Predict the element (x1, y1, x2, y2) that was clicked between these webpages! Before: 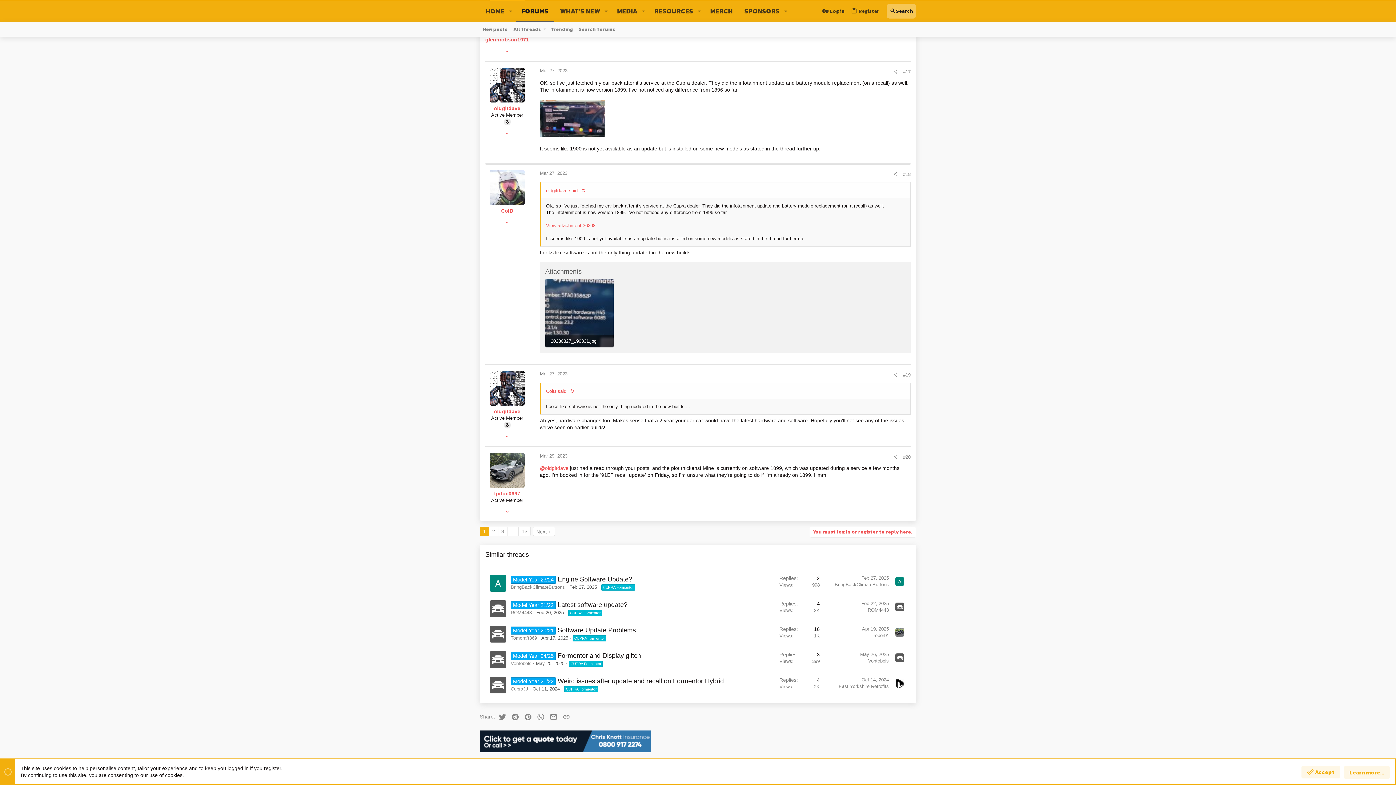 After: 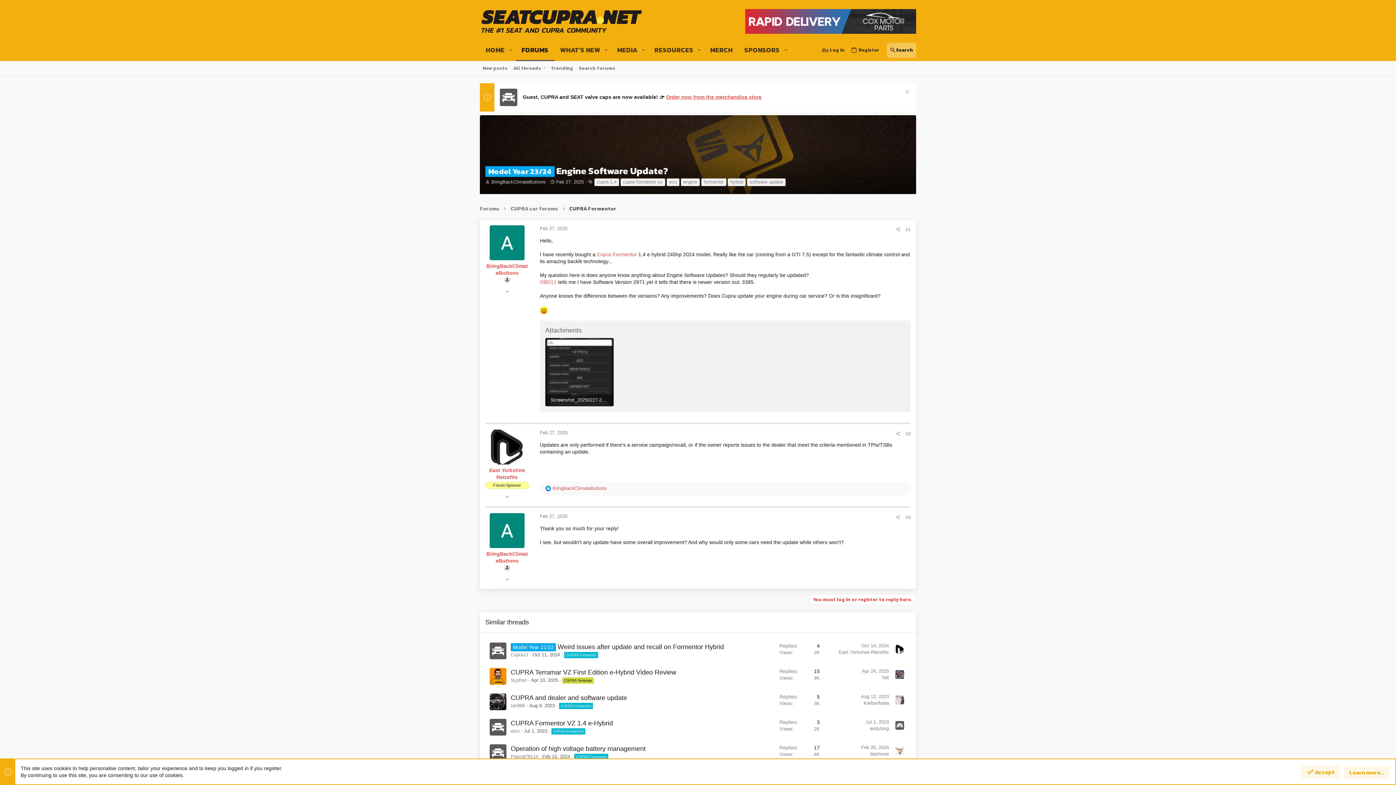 Action: bbox: (489, 575, 506, 591)